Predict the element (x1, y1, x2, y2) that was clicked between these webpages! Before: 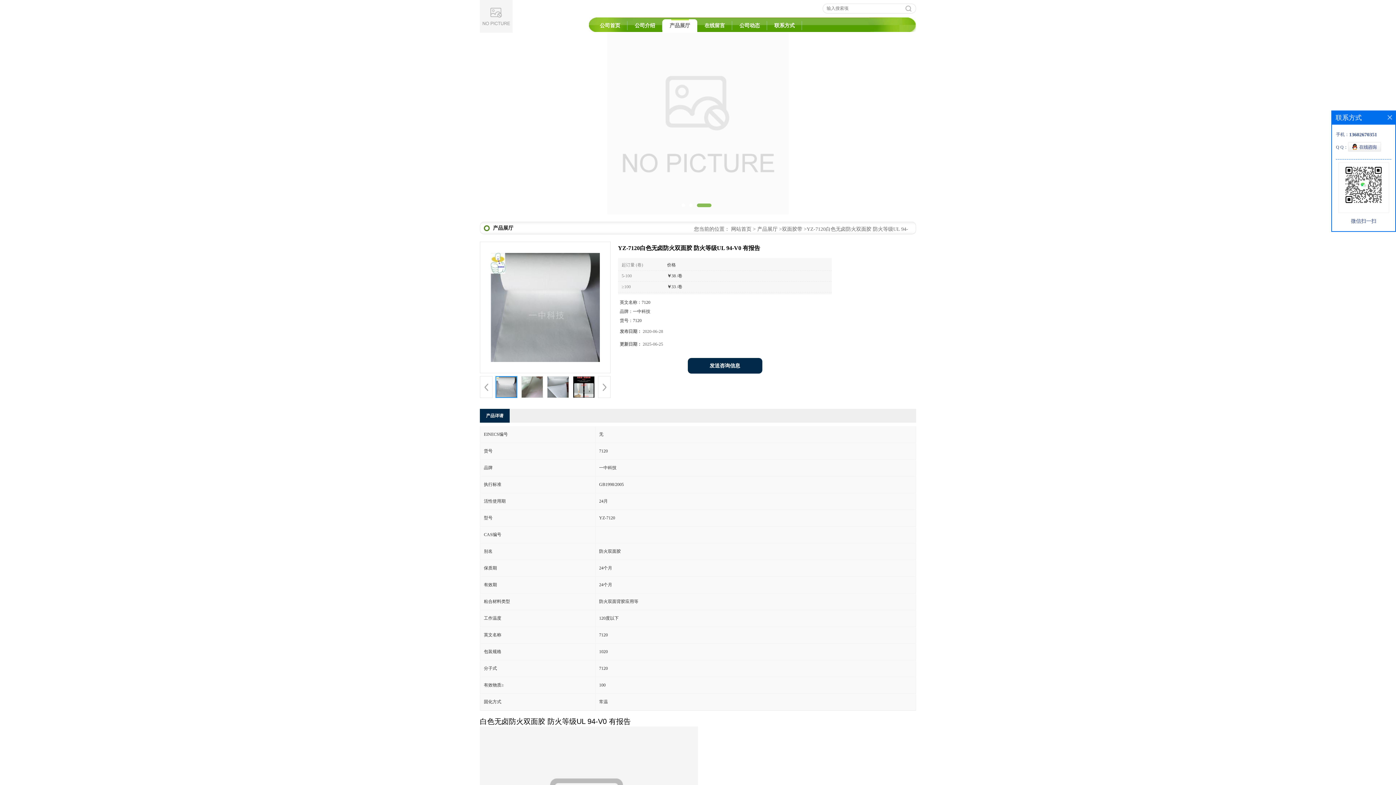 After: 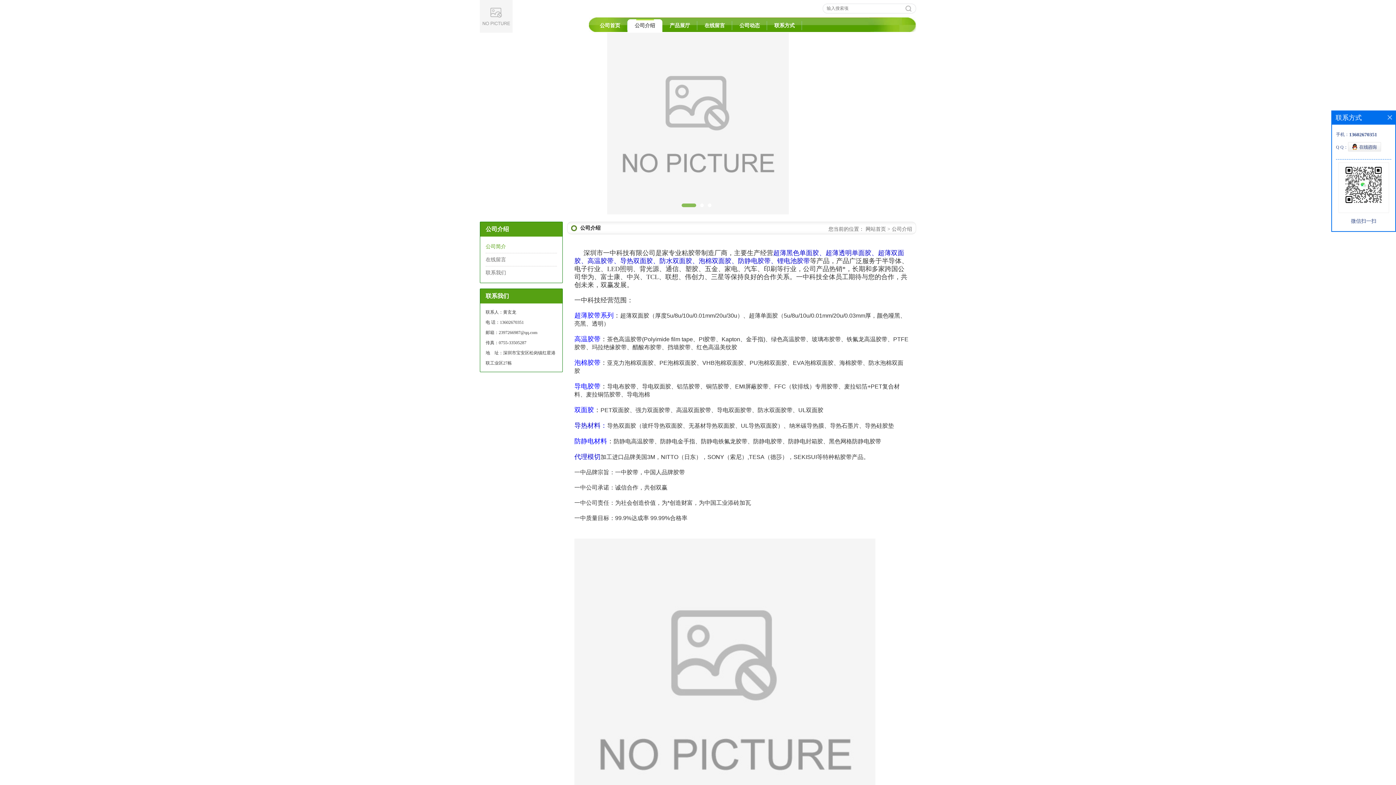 Action: bbox: (627, 19, 662, 32) label: 公司介绍